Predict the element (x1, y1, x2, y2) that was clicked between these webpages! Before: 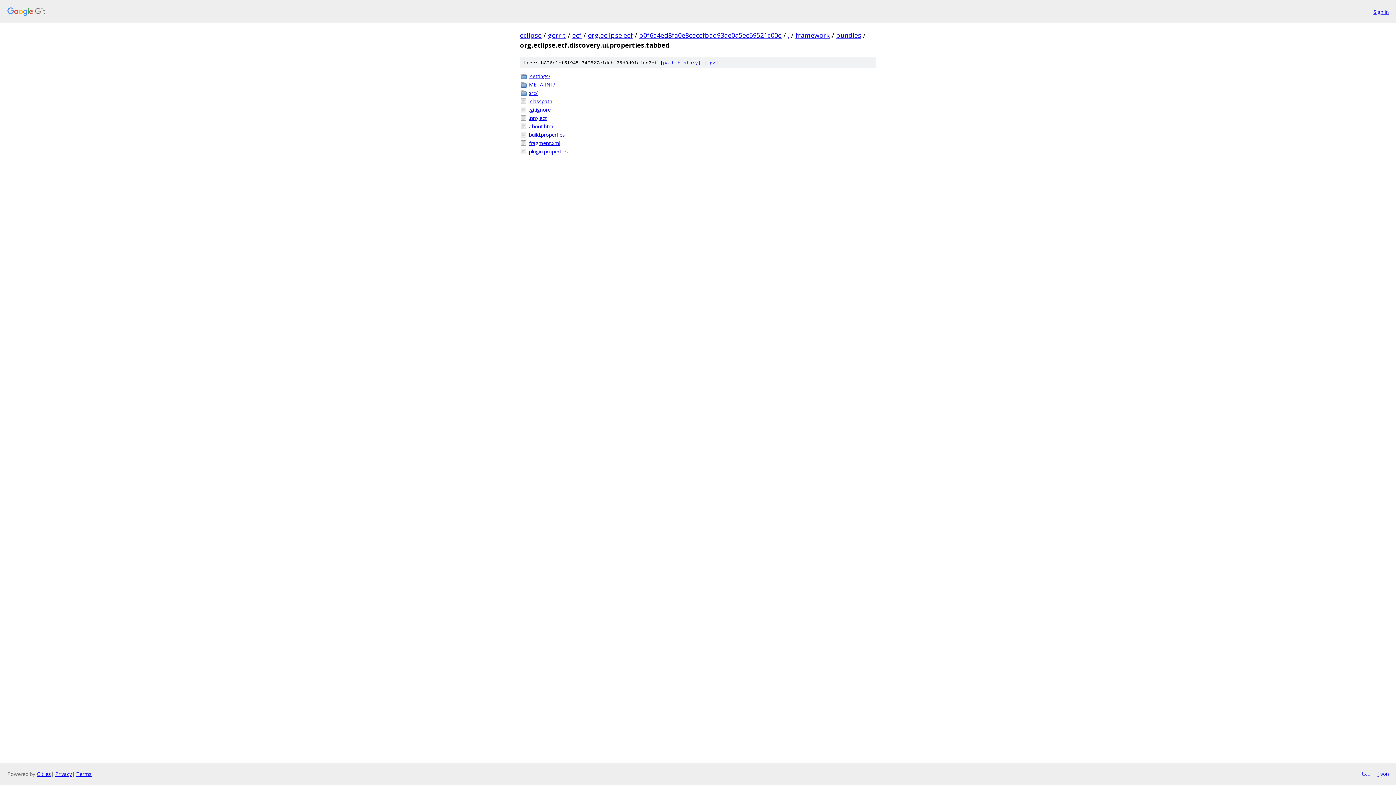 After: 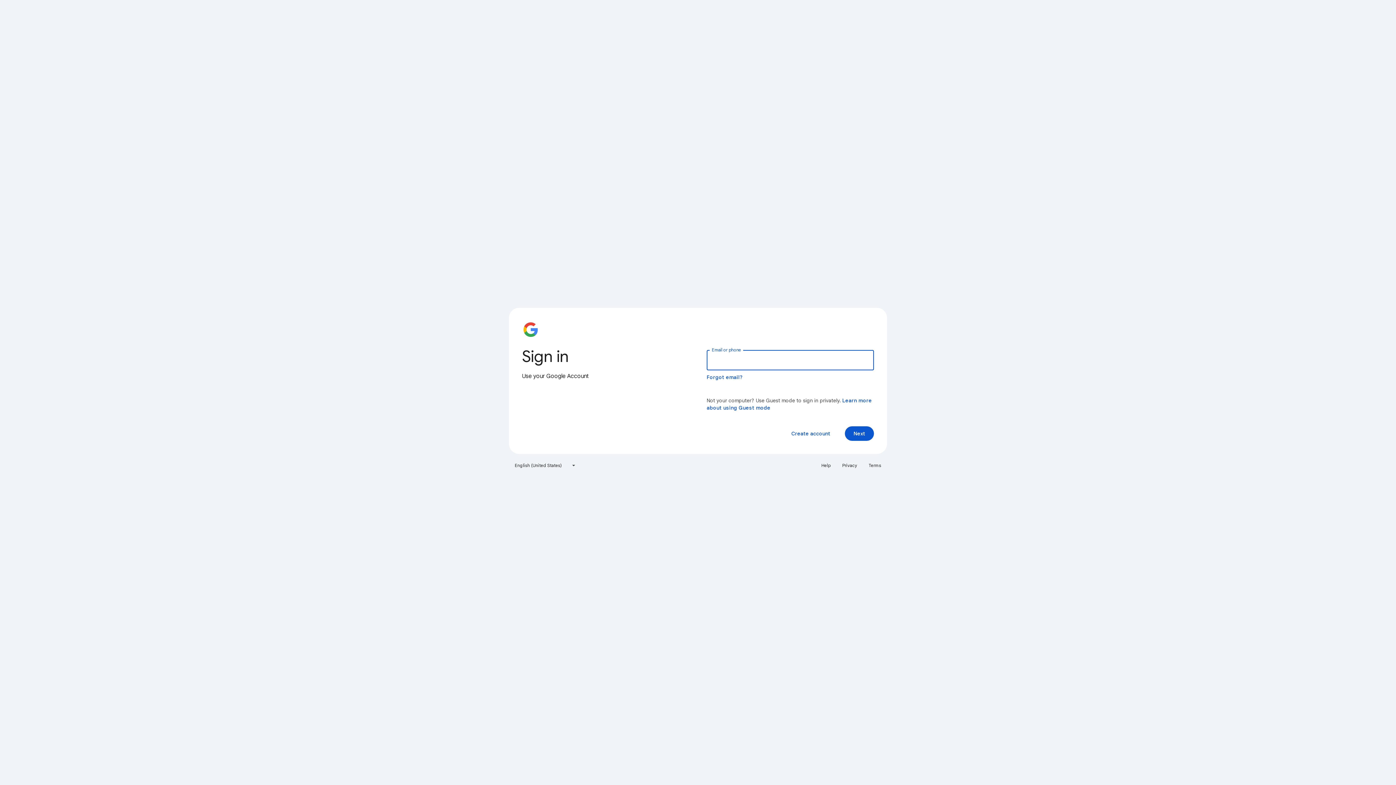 Action: bbox: (1373, 7, 1389, 15) label: Sign in